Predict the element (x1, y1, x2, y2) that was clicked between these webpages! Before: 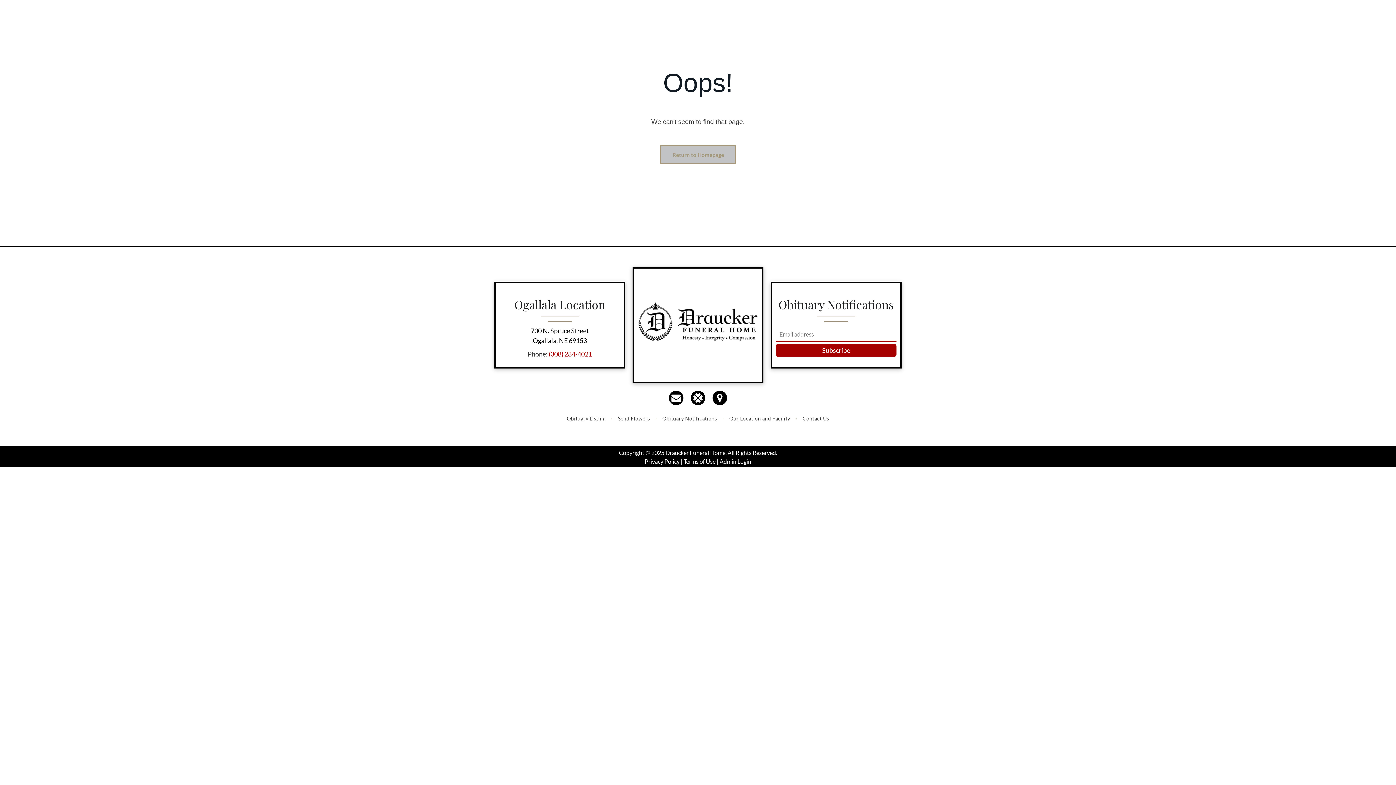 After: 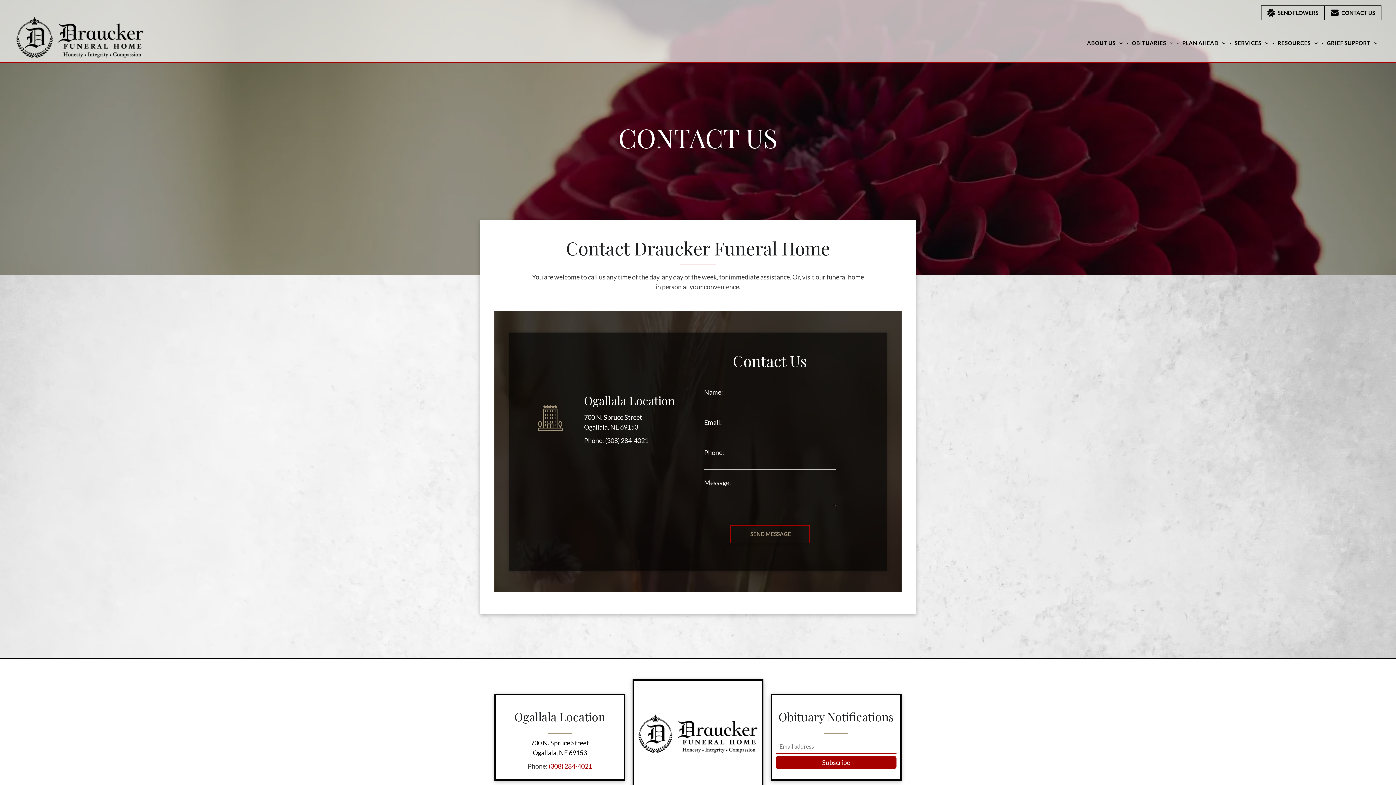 Action: bbox: (669, 390, 683, 405)